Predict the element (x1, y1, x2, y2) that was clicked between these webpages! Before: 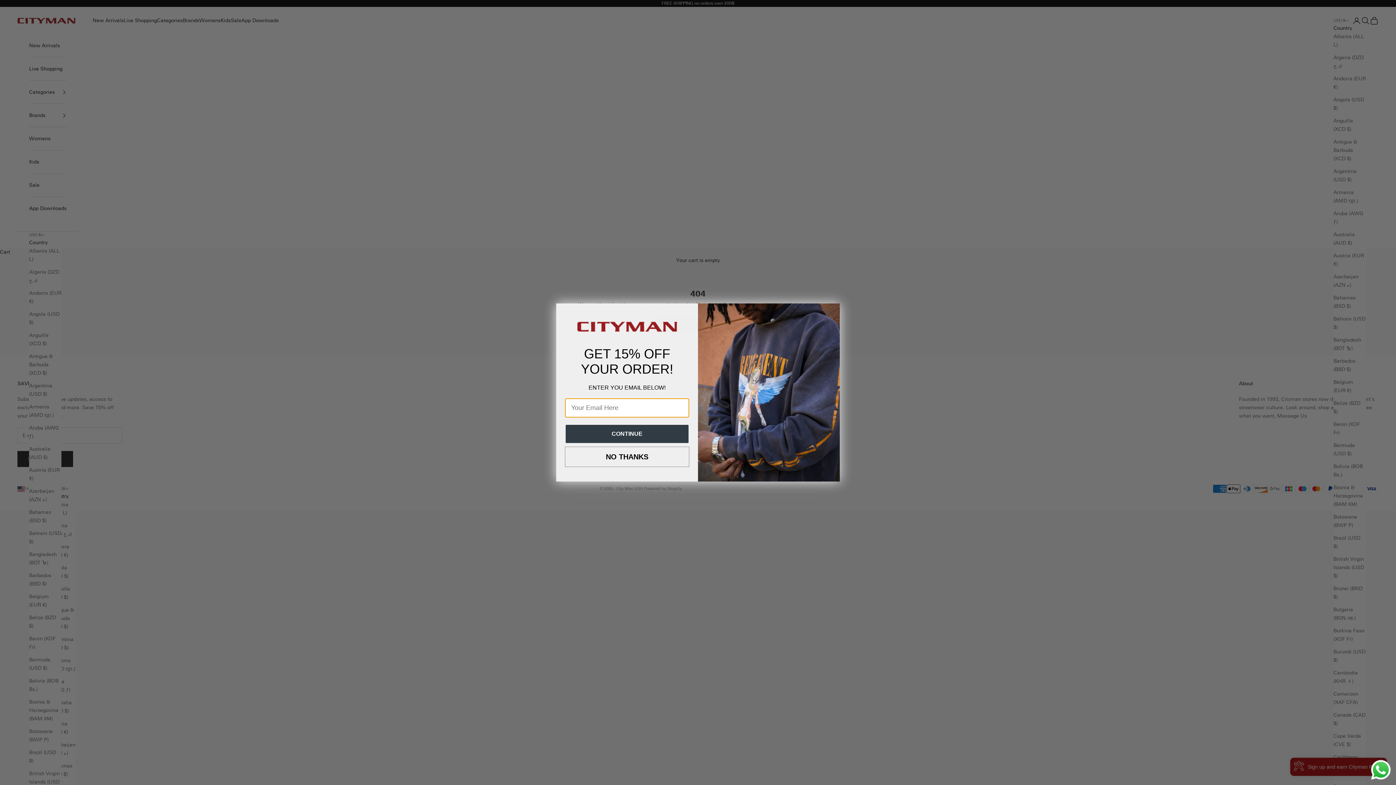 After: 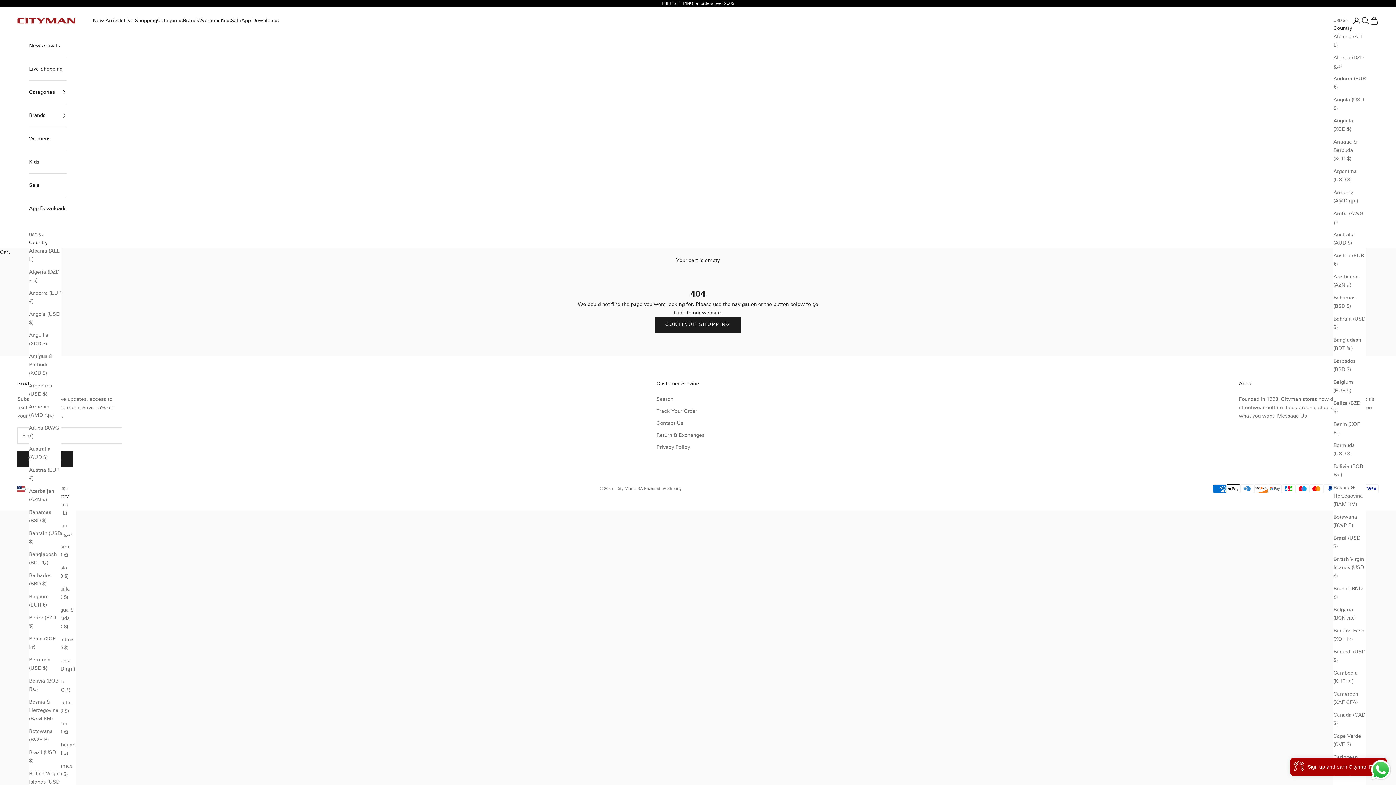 Action: bbox: (565, 446, 689, 467) label: NO THANKS